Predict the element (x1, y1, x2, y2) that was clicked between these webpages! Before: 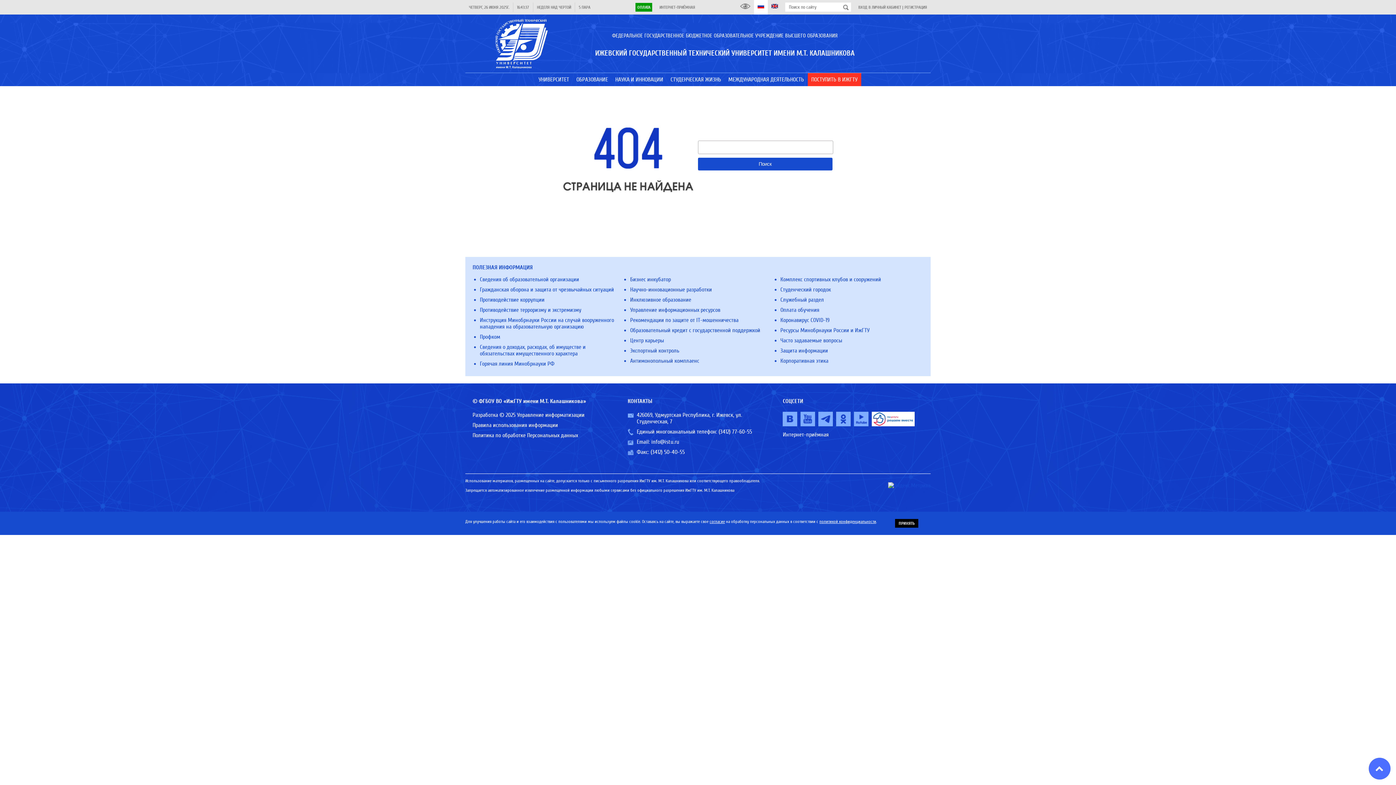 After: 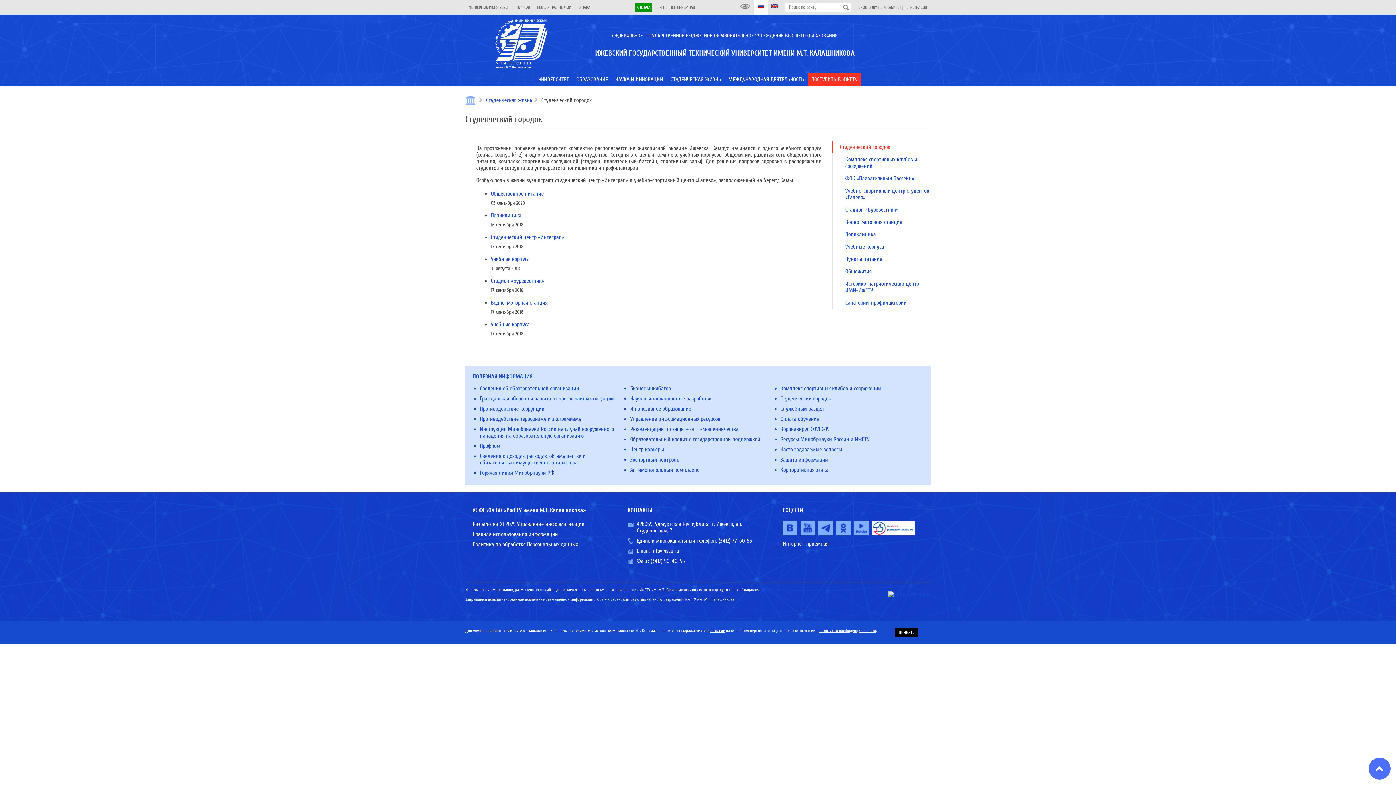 Action: bbox: (780, 286, 831, 293) label: Студенческий городок